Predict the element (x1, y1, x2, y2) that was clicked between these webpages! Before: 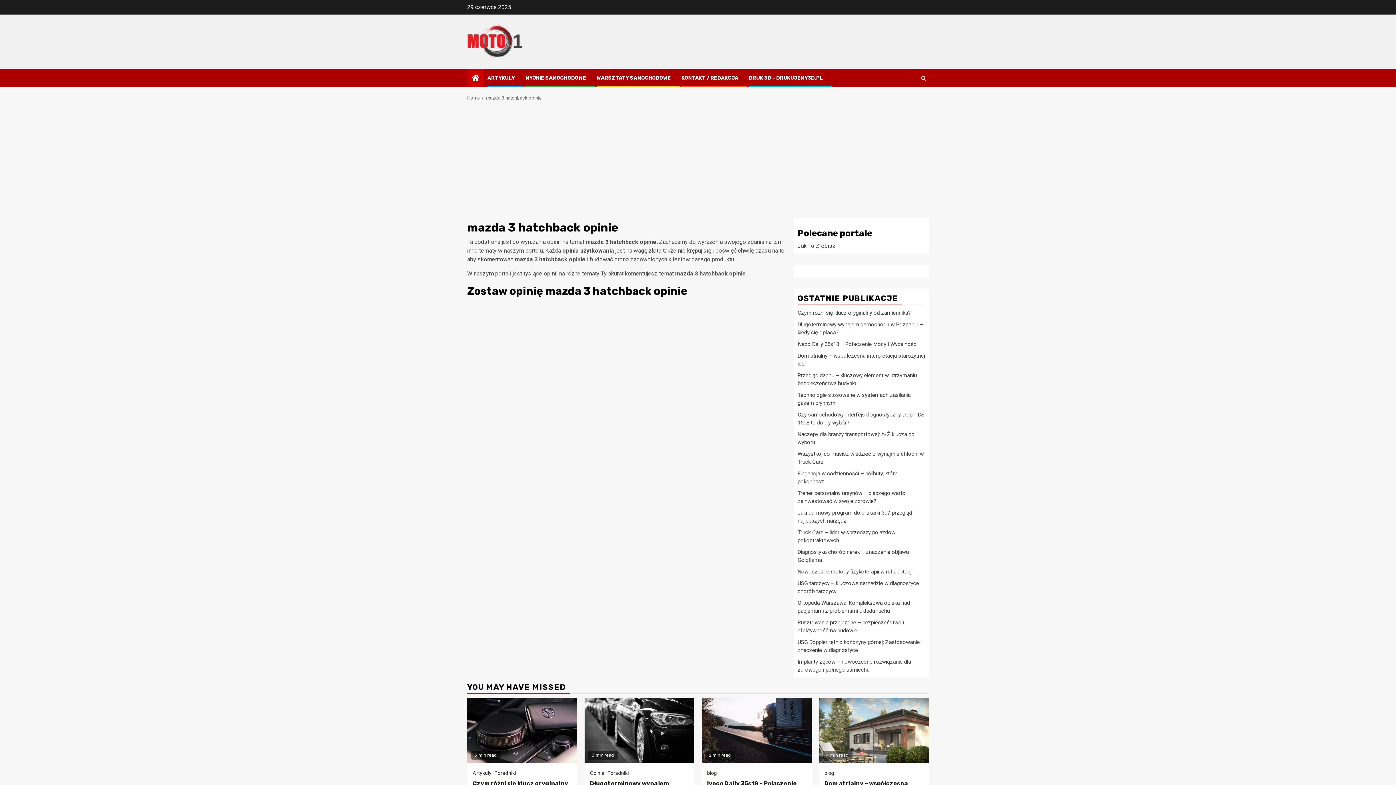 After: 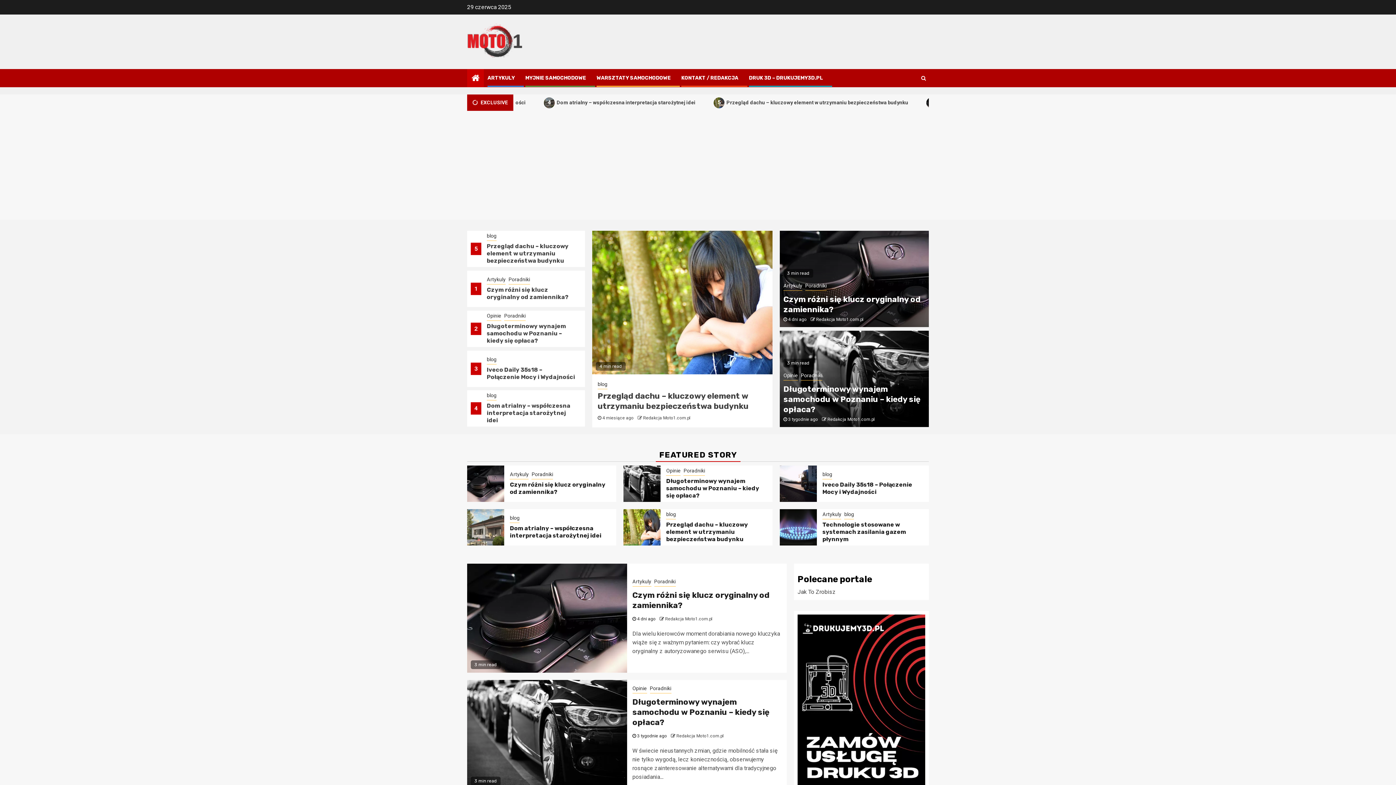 Action: bbox: (471, 73, 479, 83)